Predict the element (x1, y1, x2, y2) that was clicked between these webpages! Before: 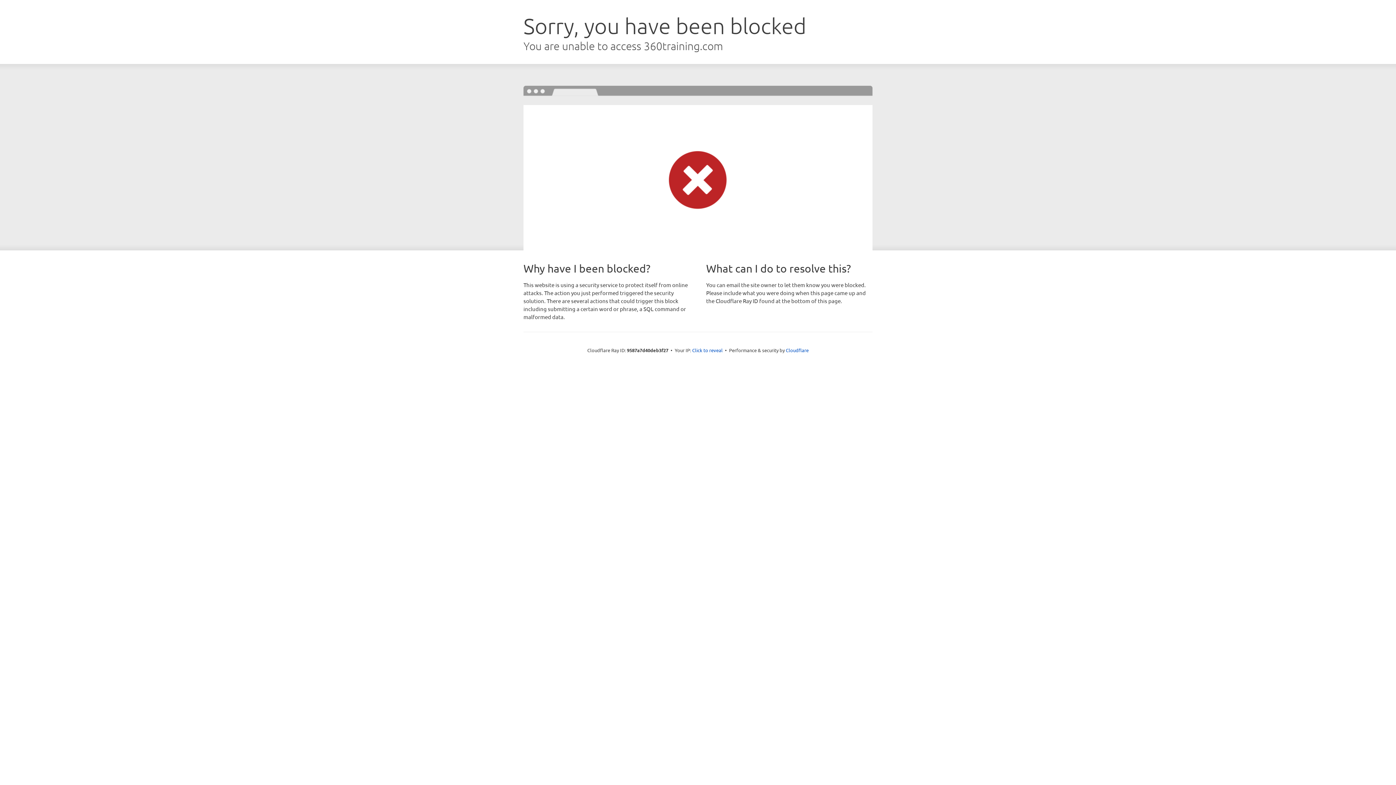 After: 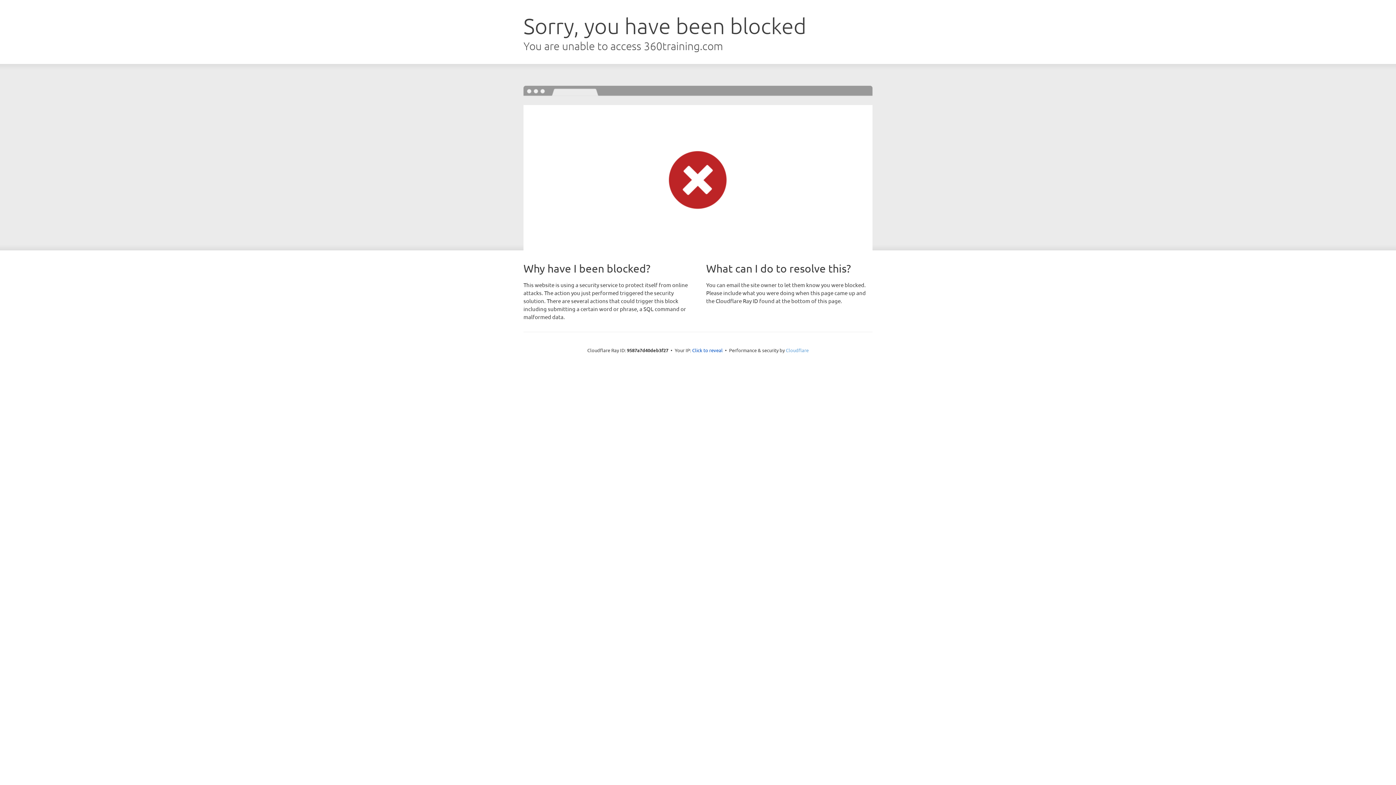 Action: label: Cloudflare bbox: (786, 347, 808, 353)